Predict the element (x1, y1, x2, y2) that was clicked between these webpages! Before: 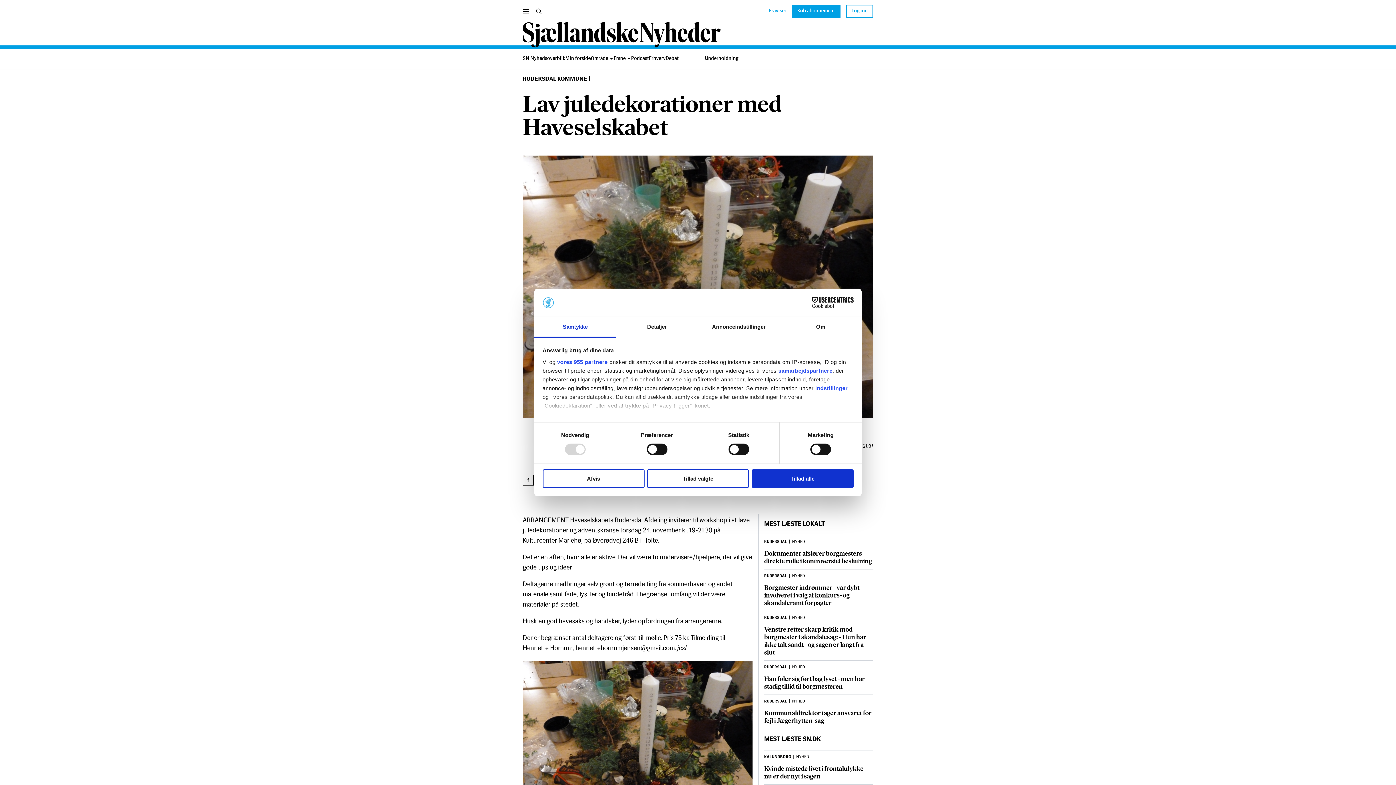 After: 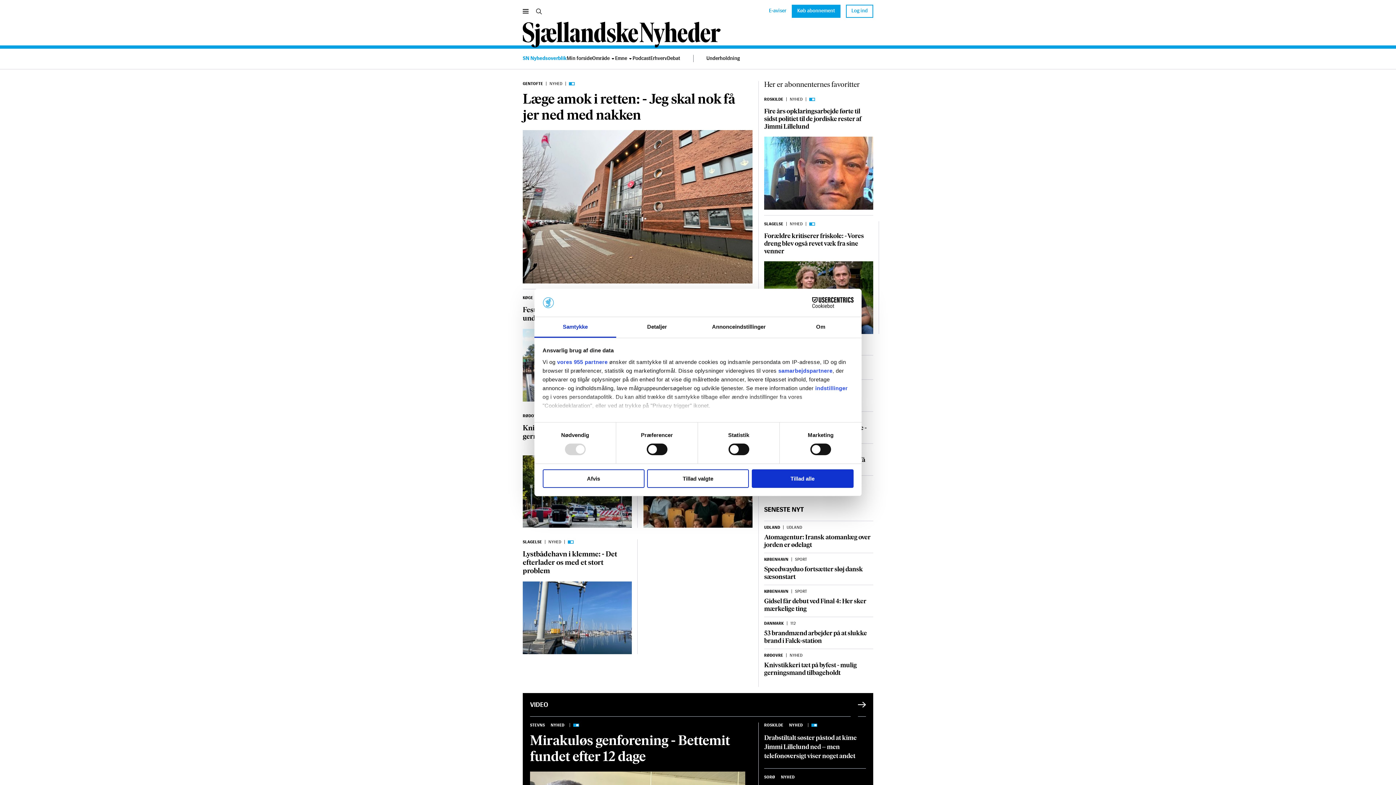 Action: bbox: (522, 48, 565, 69) label: SN Nyhedsoverblik